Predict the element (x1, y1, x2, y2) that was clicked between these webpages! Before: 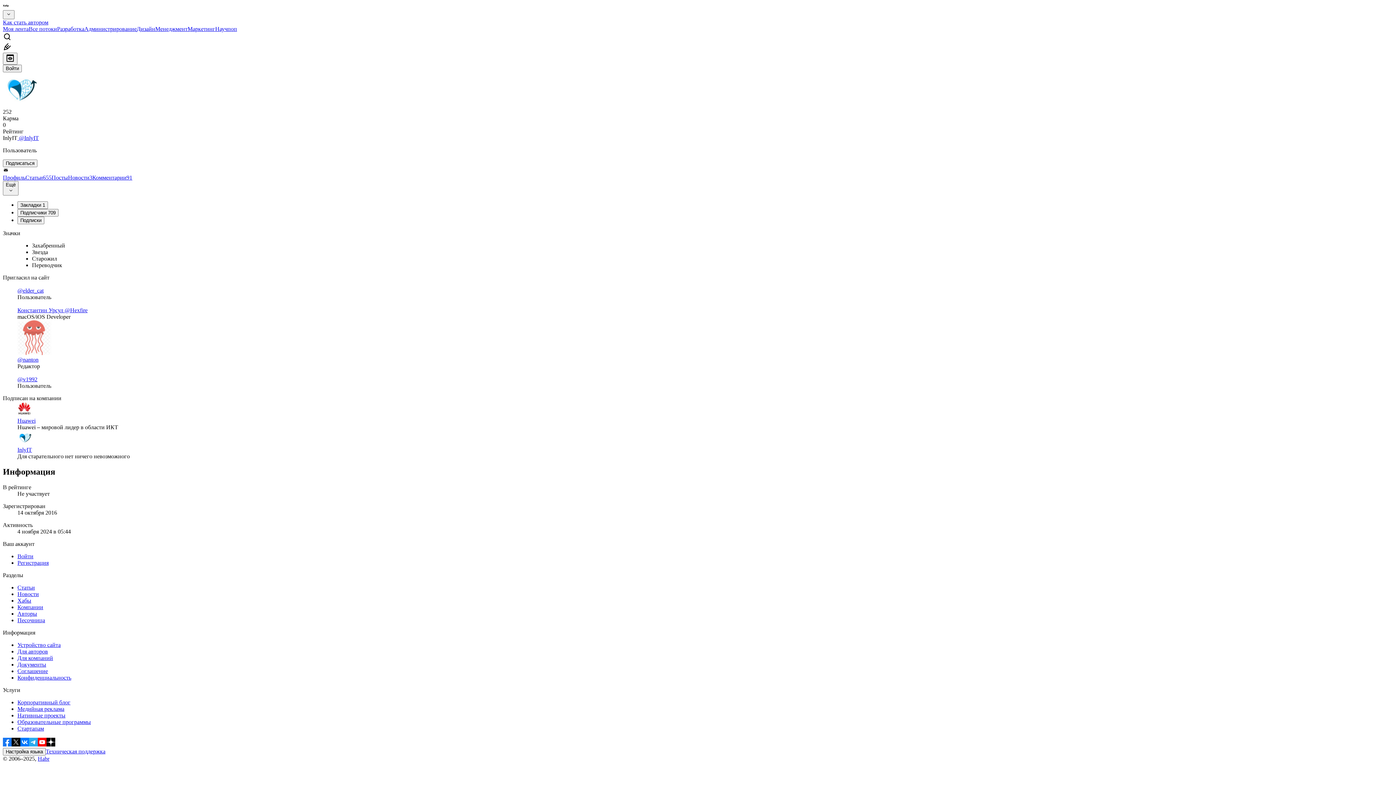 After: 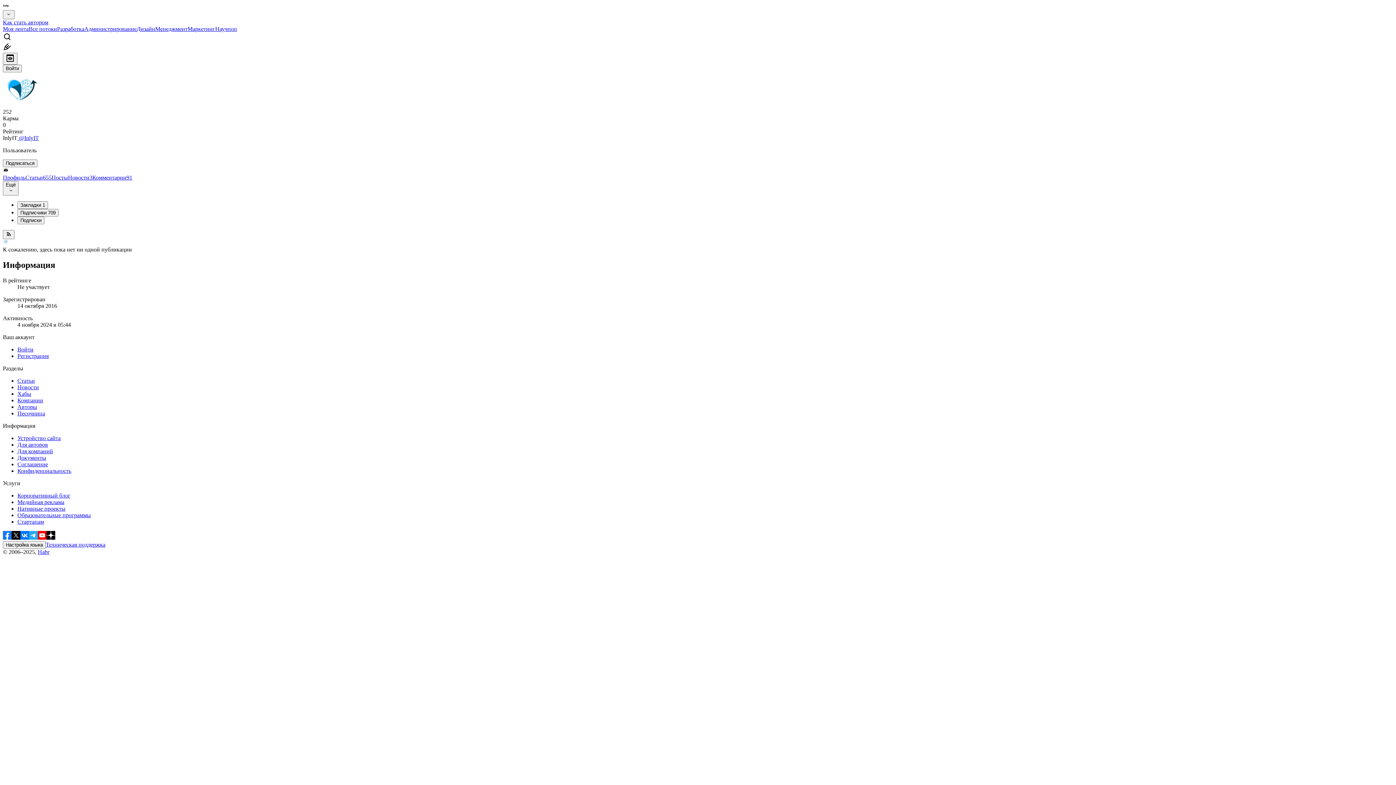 Action: bbox: (51, 174, 68, 180) label: Посты